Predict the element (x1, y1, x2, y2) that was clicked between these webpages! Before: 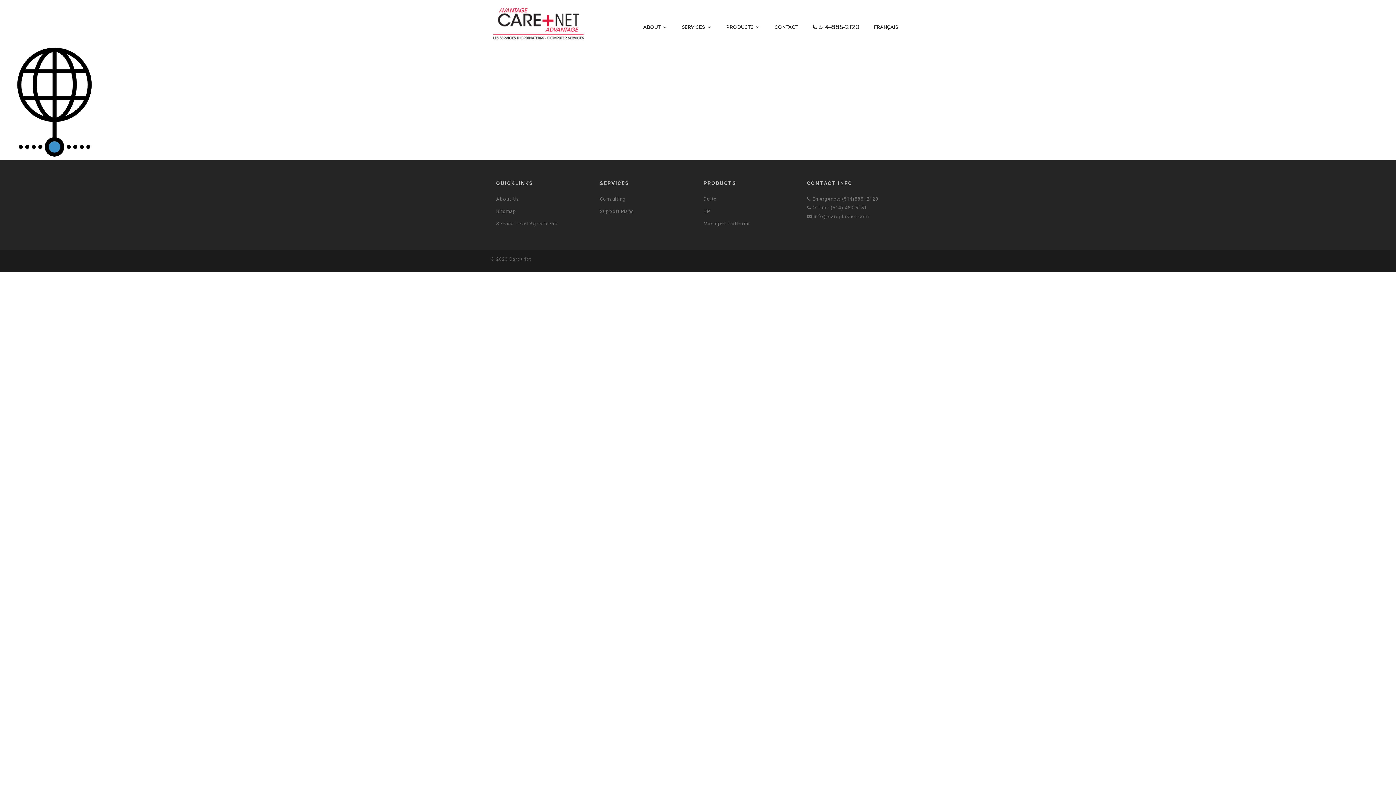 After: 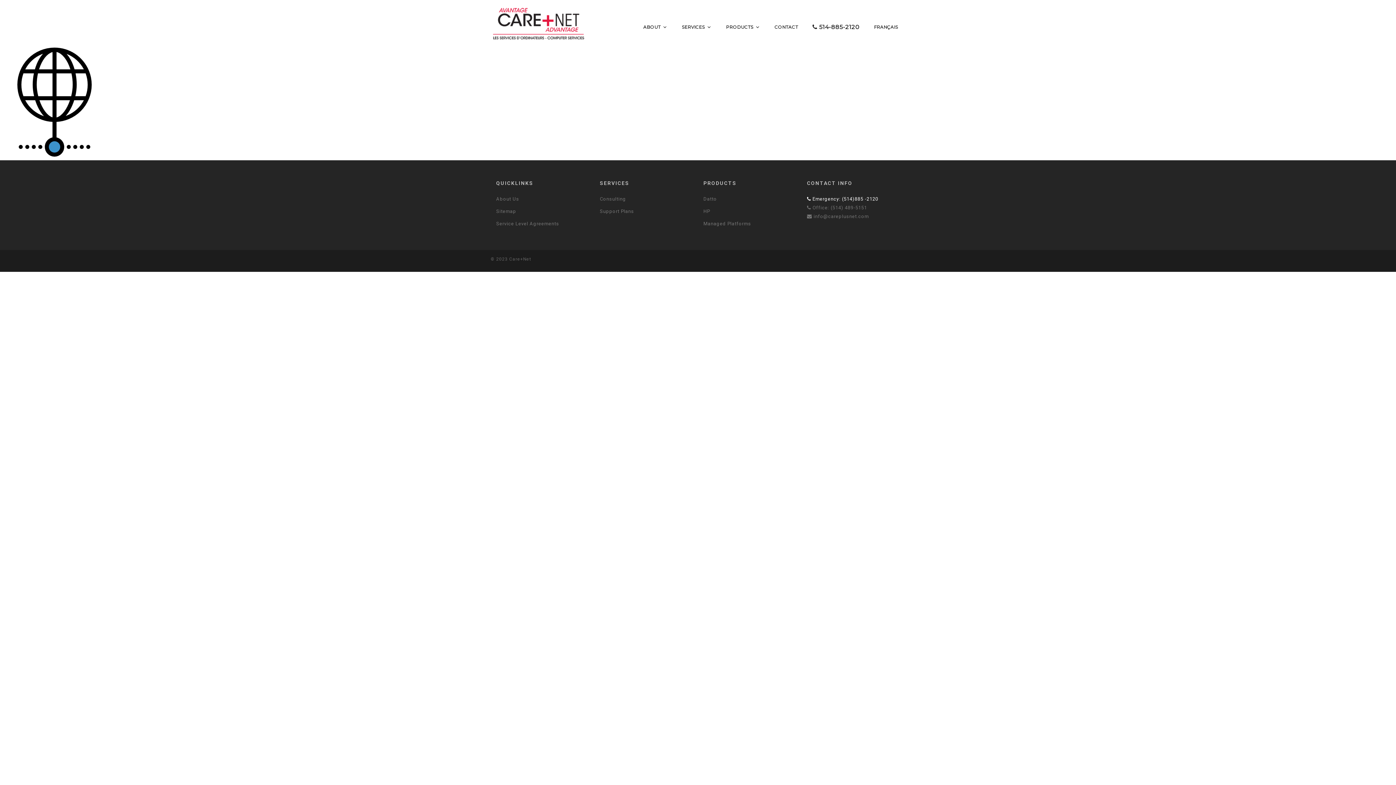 Action: label:  Emergency: (514)885 -2120 bbox: (807, 196, 878, 201)